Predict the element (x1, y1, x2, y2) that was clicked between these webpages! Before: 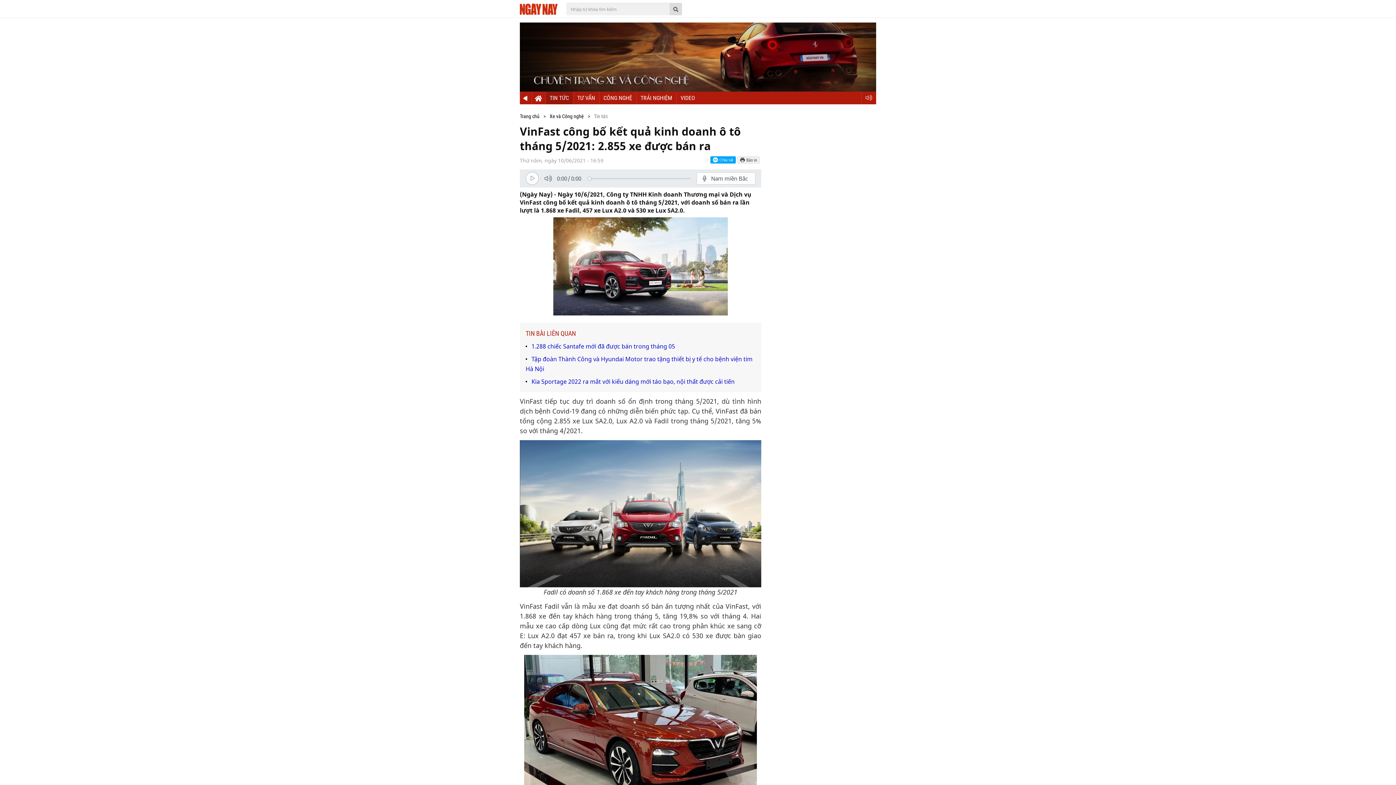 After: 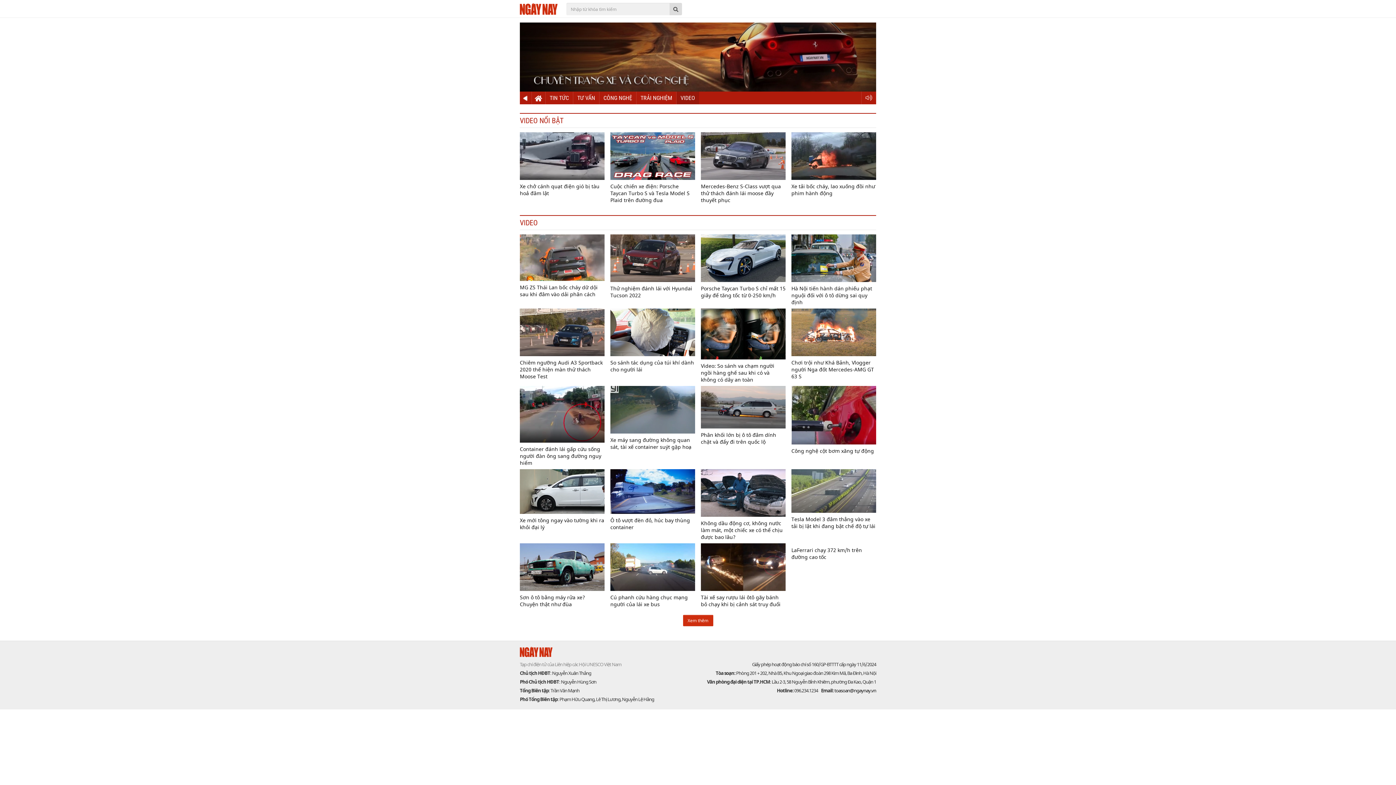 Action: bbox: (676, 91, 699, 104) label: VIDEO